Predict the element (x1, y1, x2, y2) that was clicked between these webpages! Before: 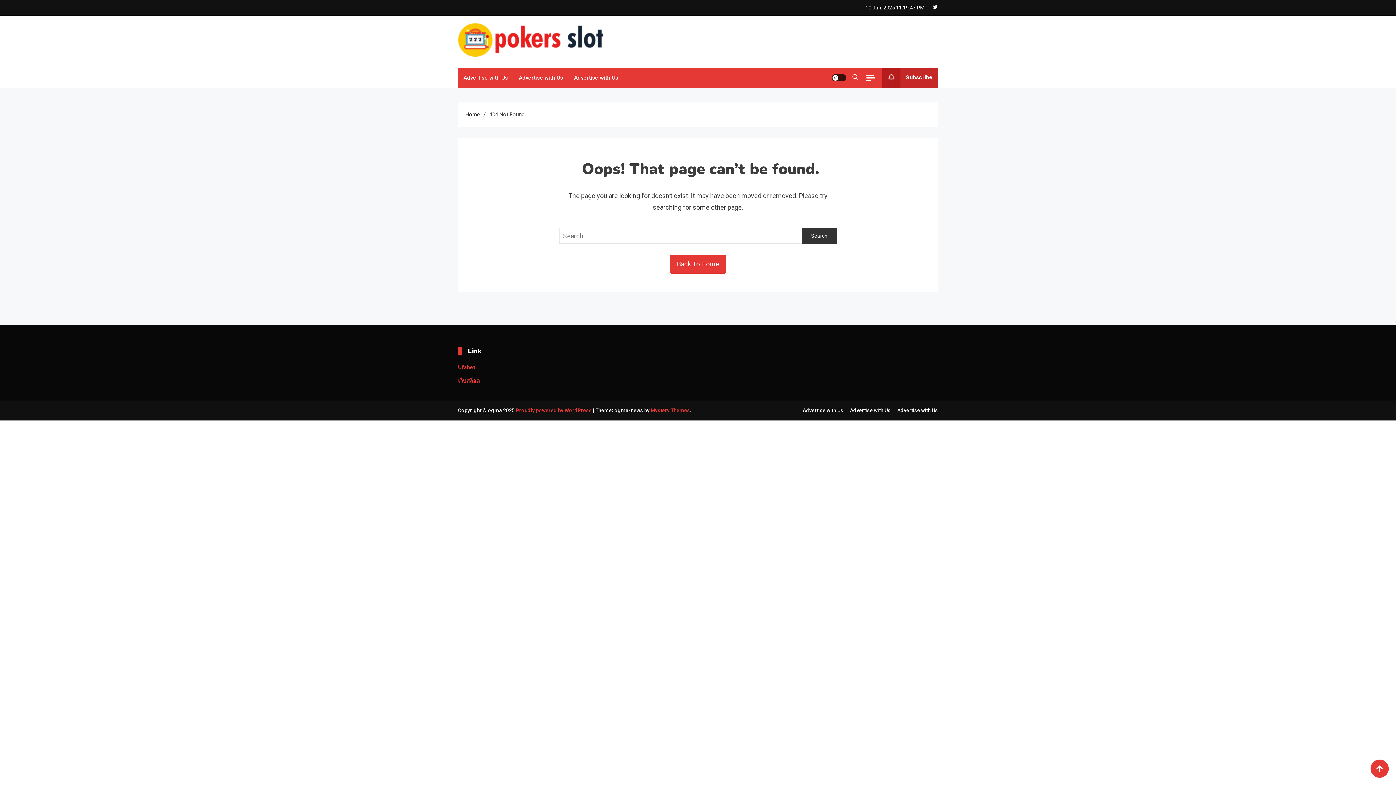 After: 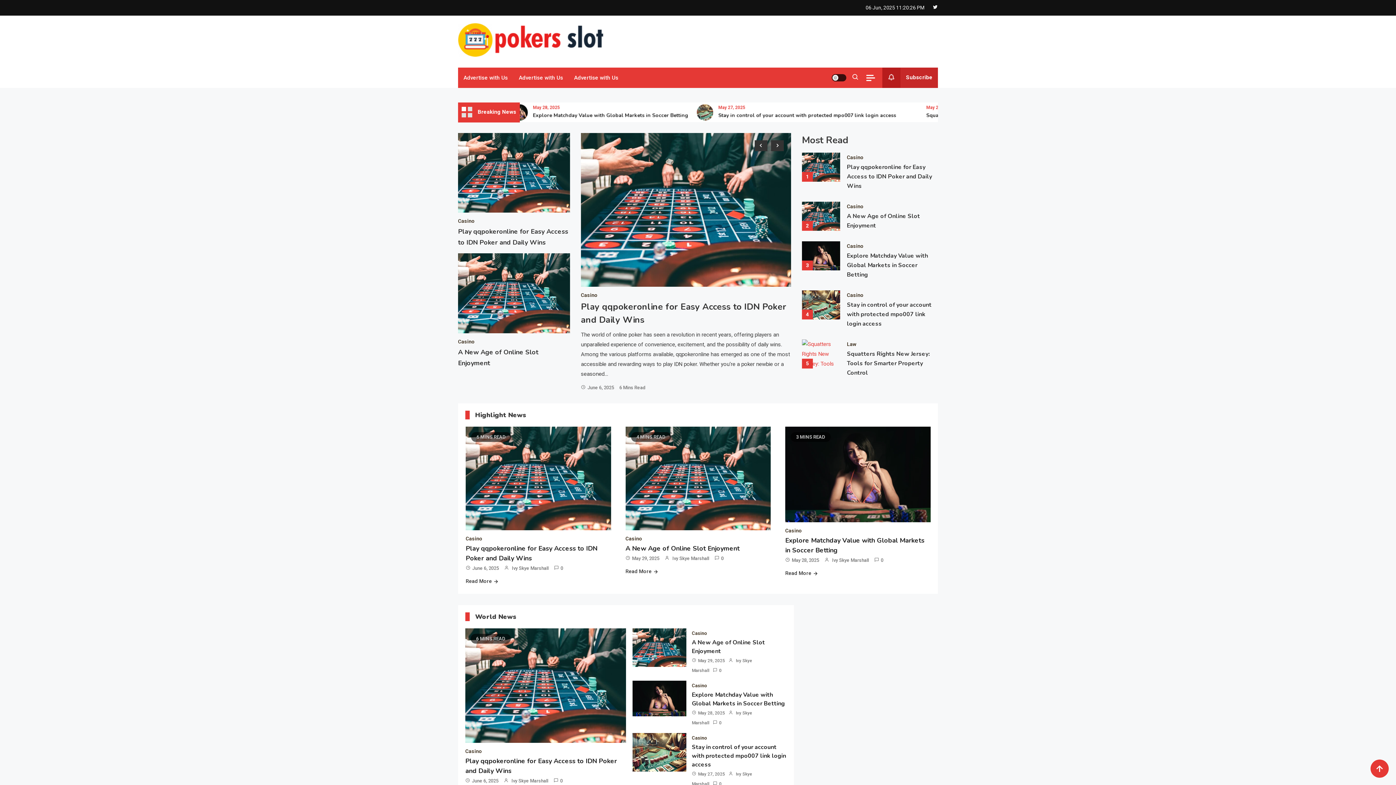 Action: bbox: (458, 36, 603, 42)